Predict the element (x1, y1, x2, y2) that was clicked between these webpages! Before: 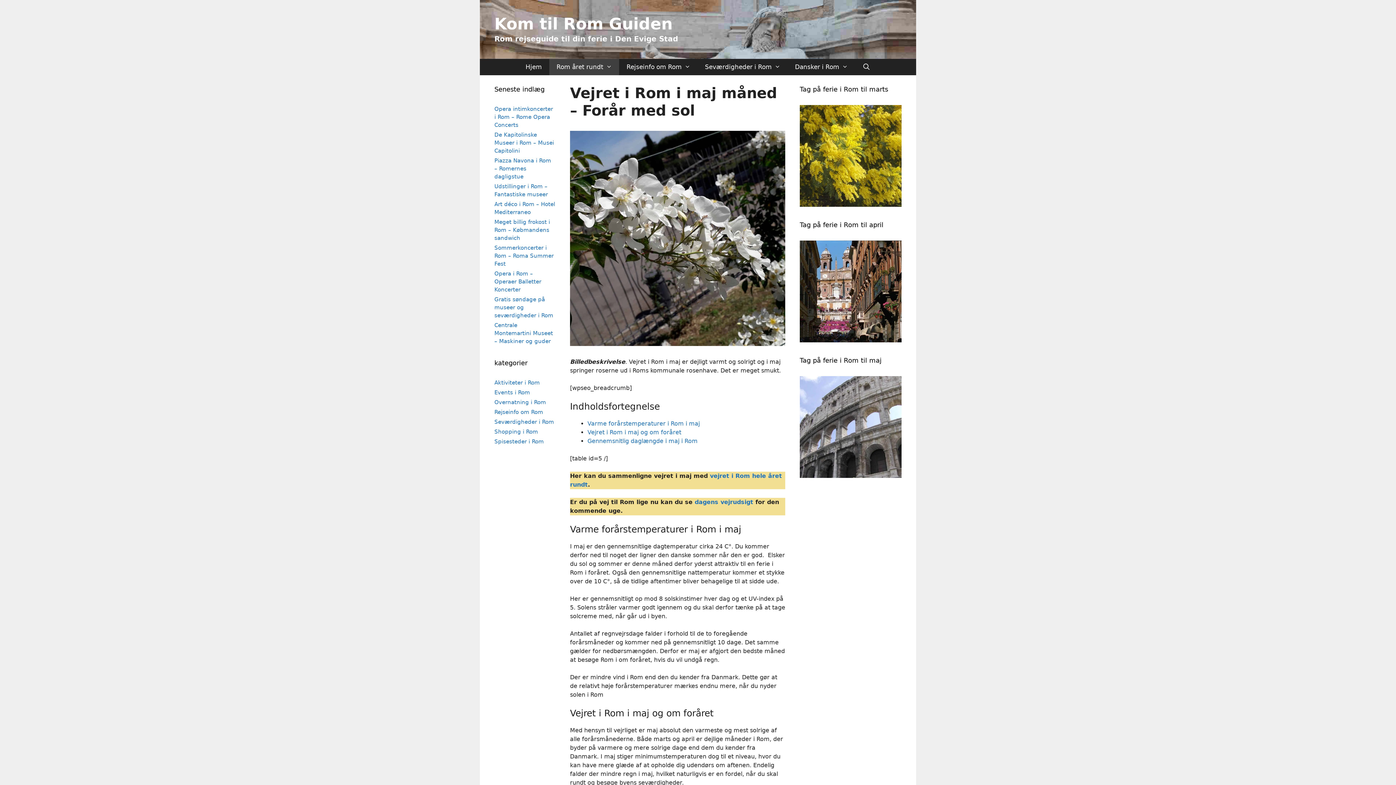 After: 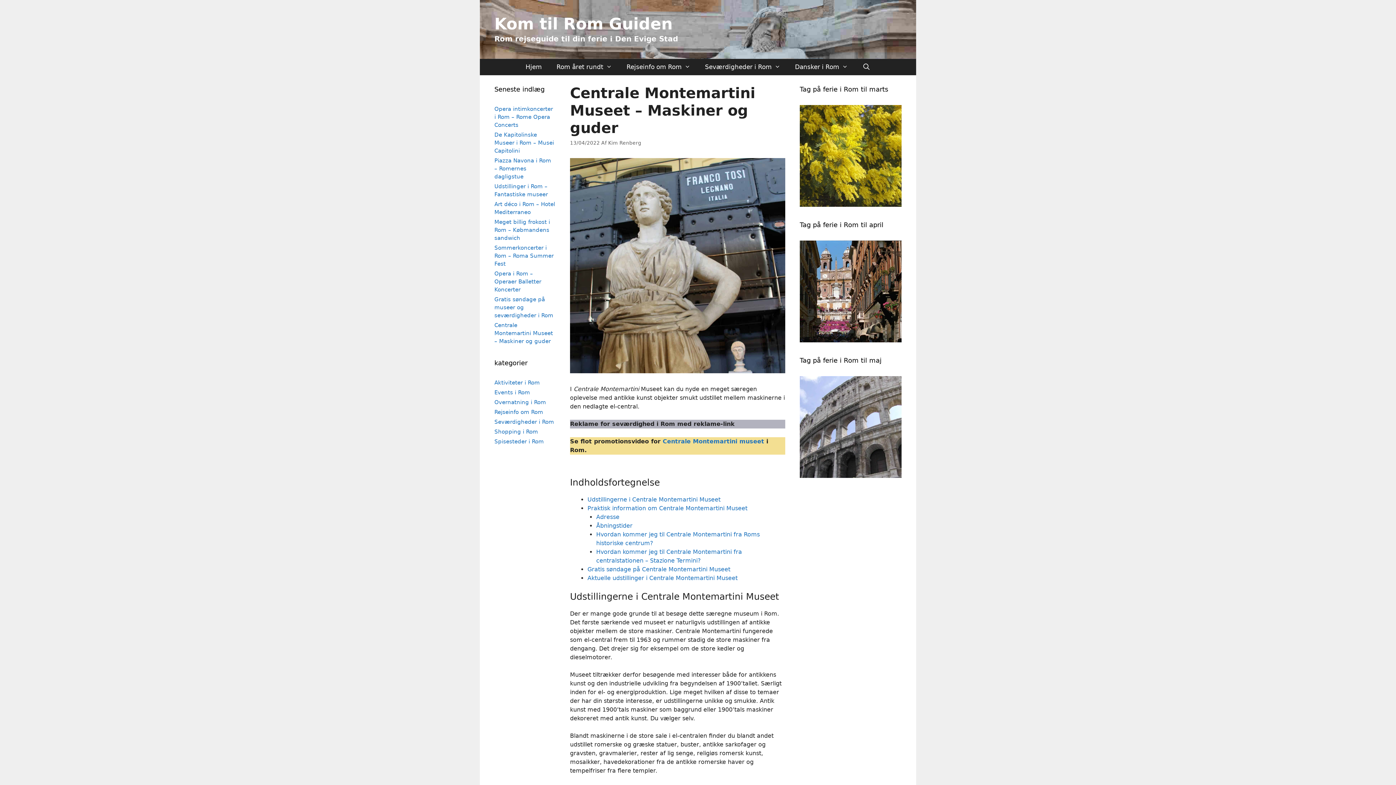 Action: label: Centrale Montemartini Museet – Maskiner og guder bbox: (494, 322, 553, 344)